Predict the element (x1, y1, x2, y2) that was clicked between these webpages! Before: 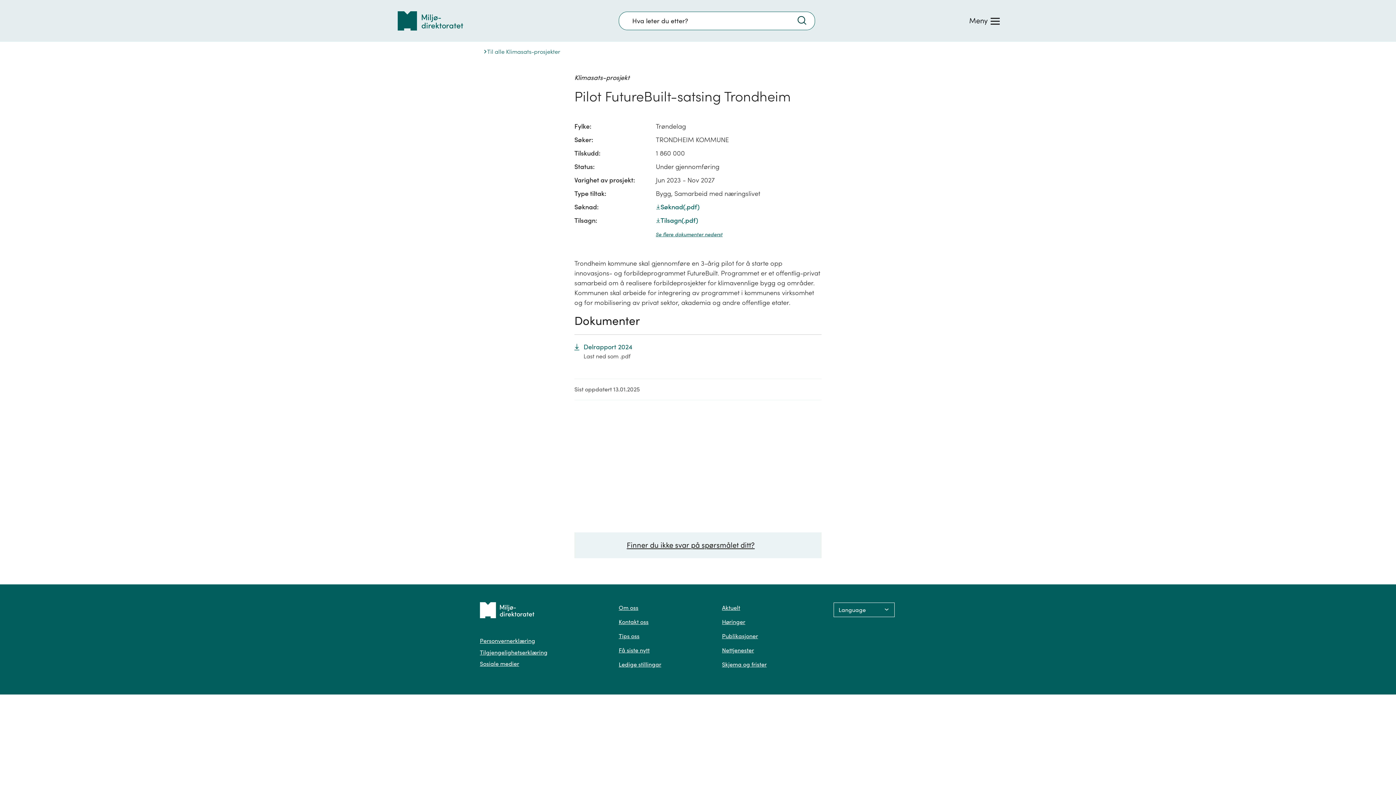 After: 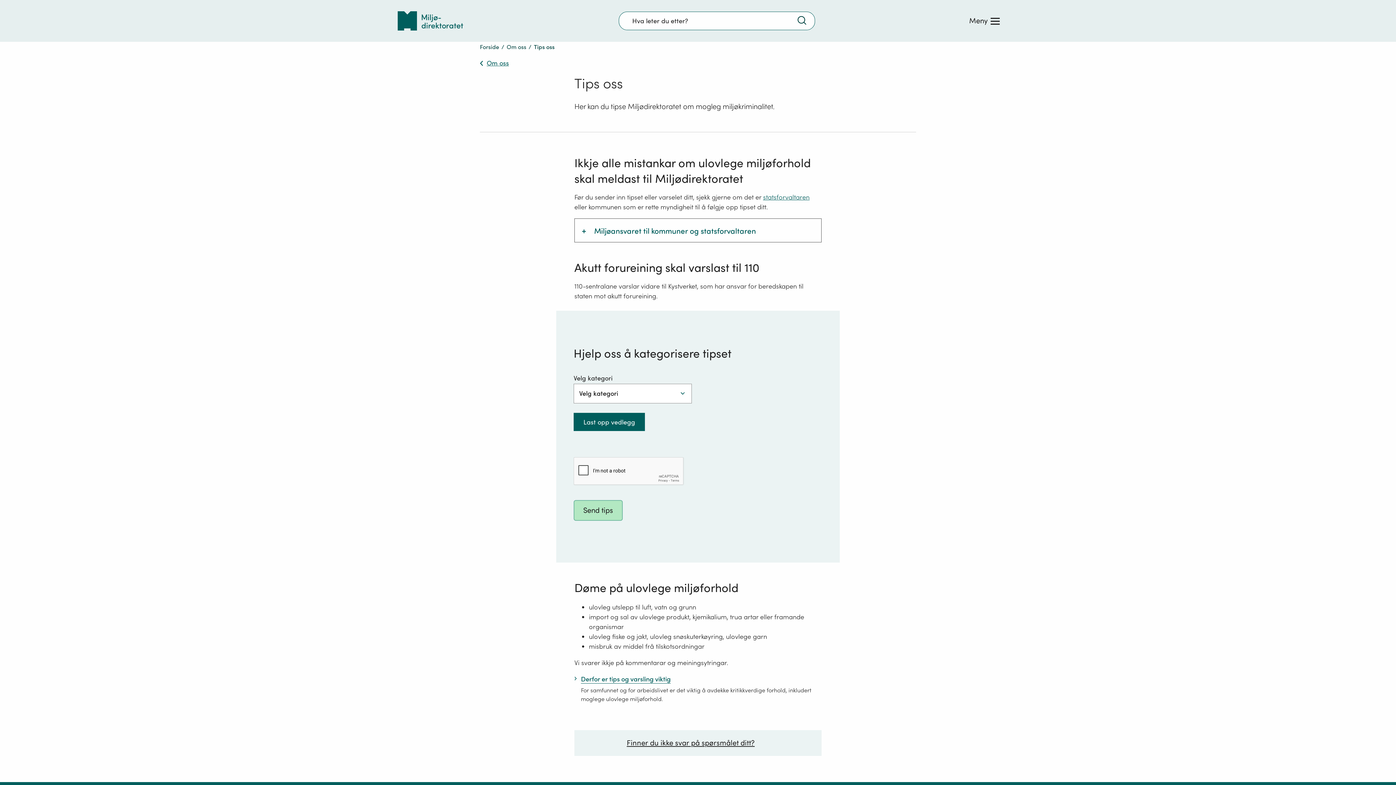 Action: bbox: (618, 632, 639, 639) label: Tips oss